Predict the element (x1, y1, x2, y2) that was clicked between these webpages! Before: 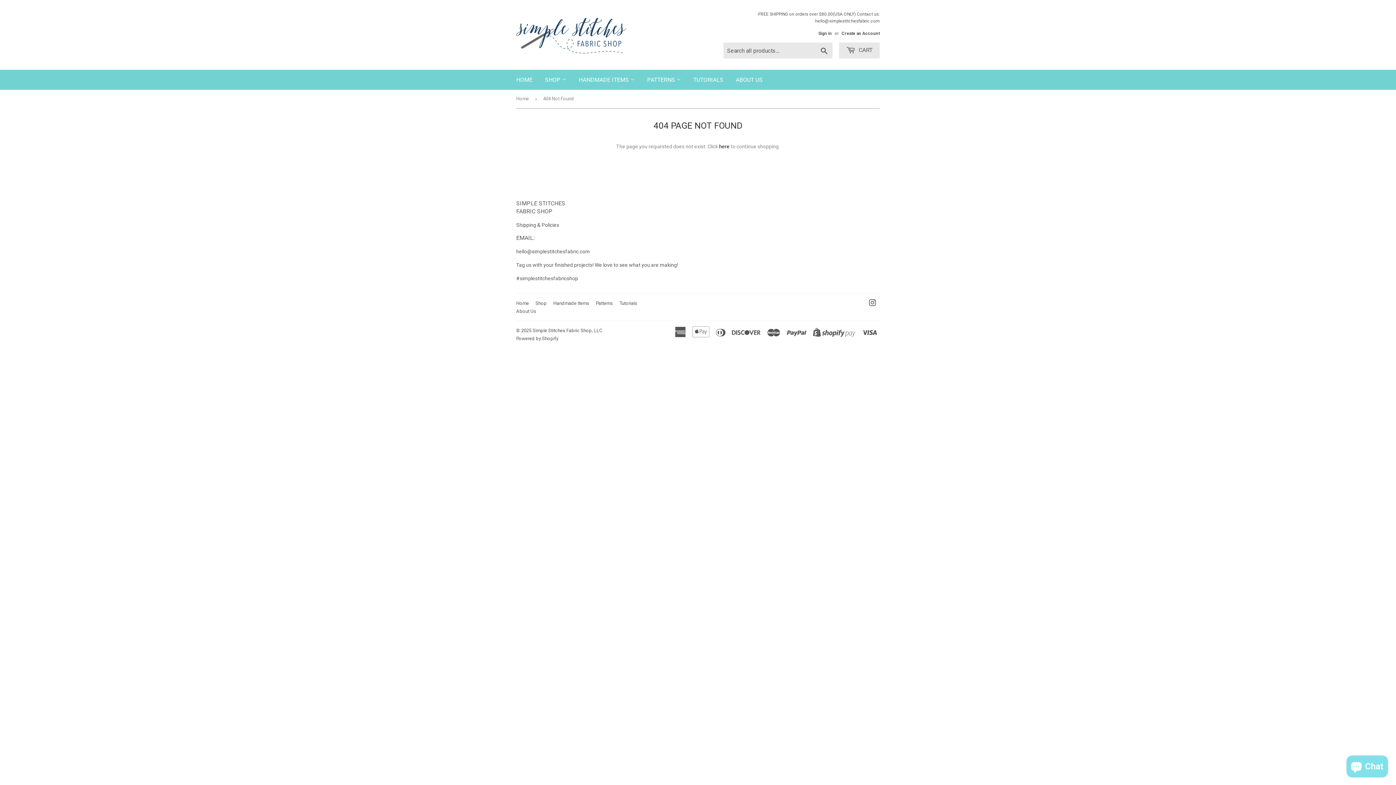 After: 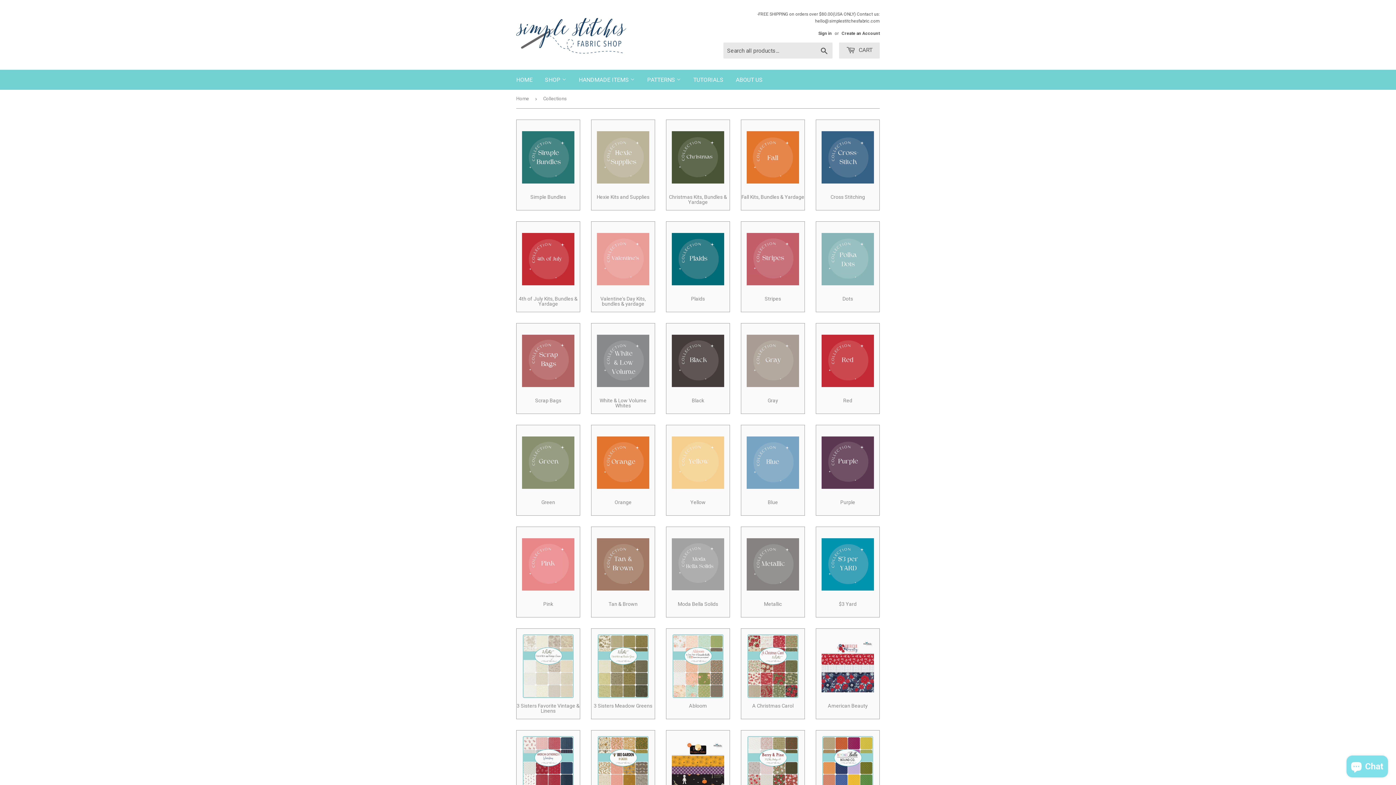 Action: bbox: (535, 300, 546, 306) label: Shop